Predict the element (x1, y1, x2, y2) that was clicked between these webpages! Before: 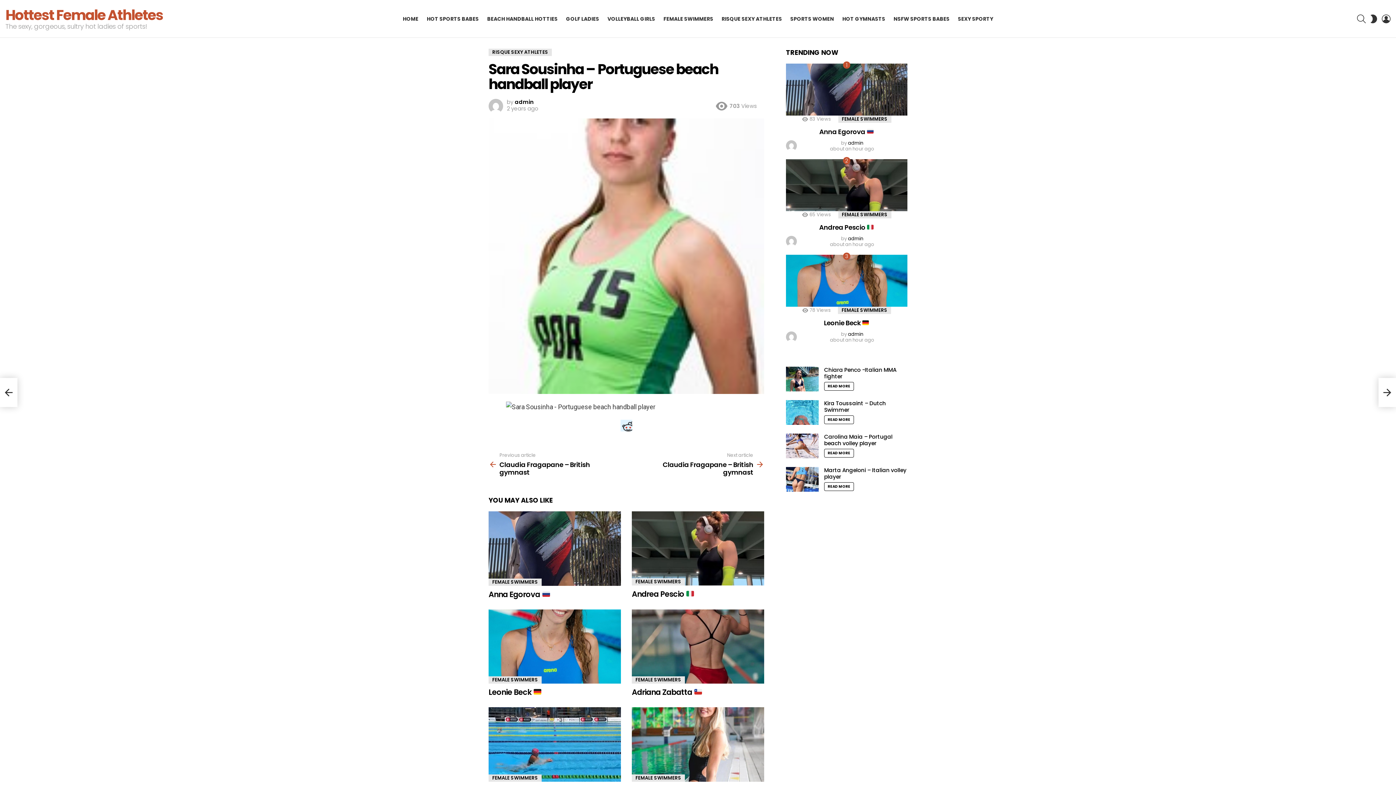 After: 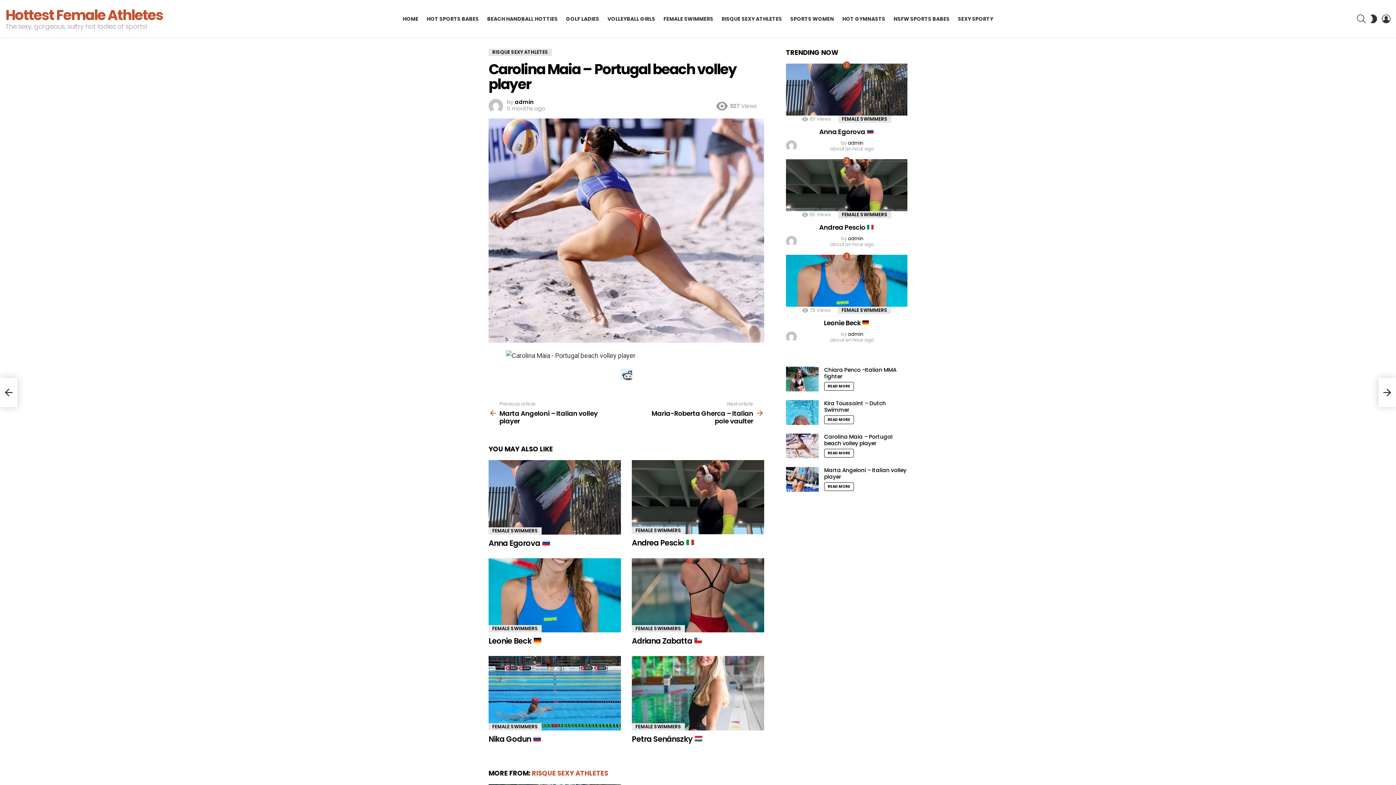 Action: label: READ MORE bbox: (824, 449, 854, 457)